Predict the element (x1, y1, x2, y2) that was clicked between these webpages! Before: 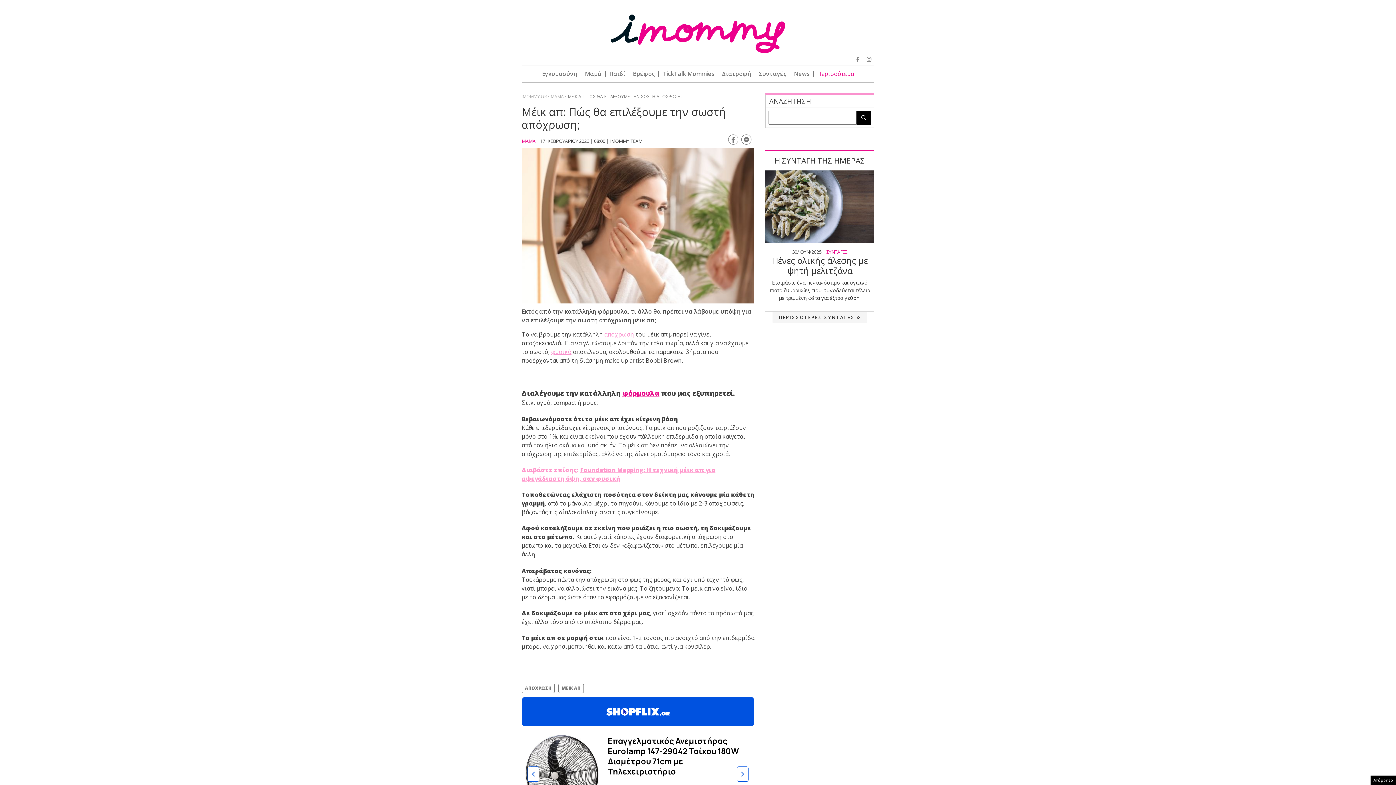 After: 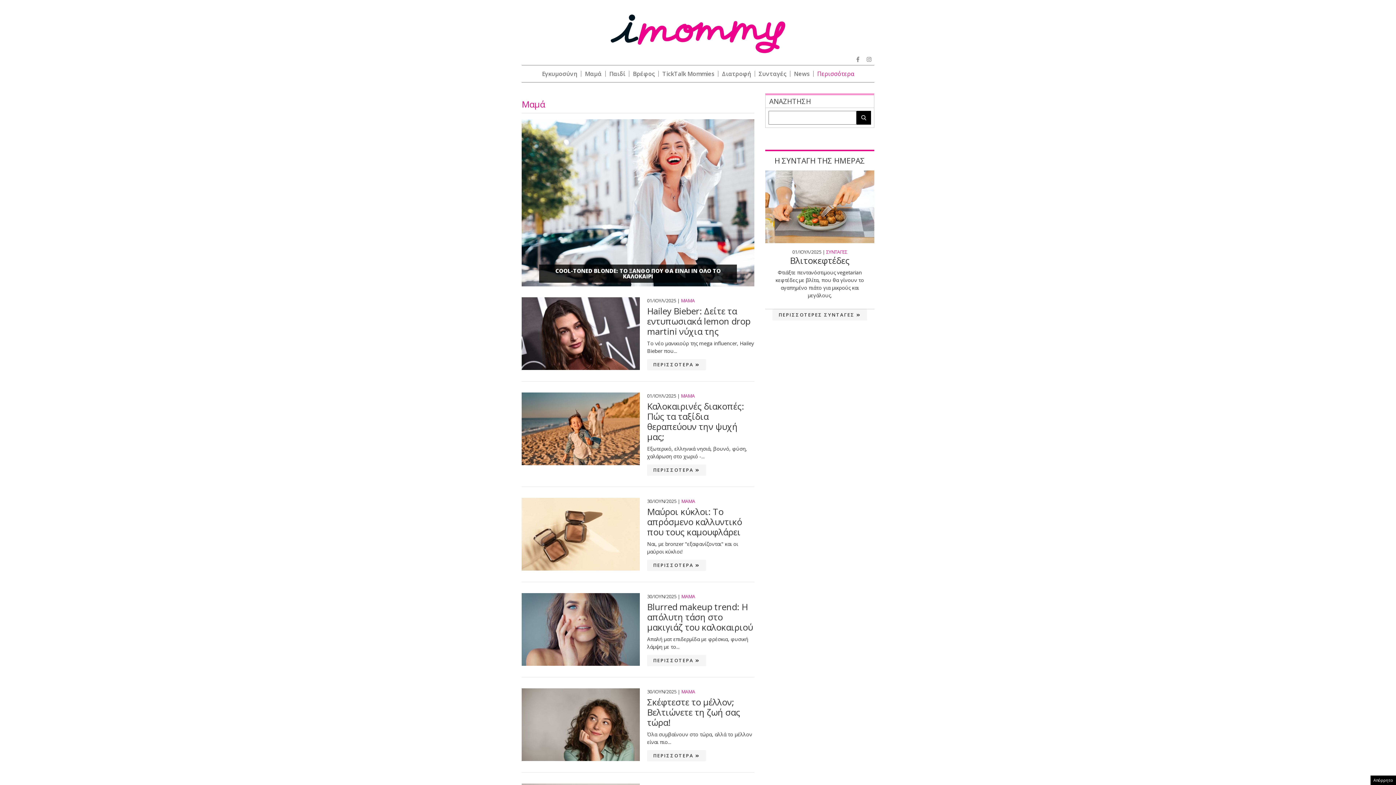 Action: bbox: (550, 93, 564, 99) label: ΜΑΜΑ